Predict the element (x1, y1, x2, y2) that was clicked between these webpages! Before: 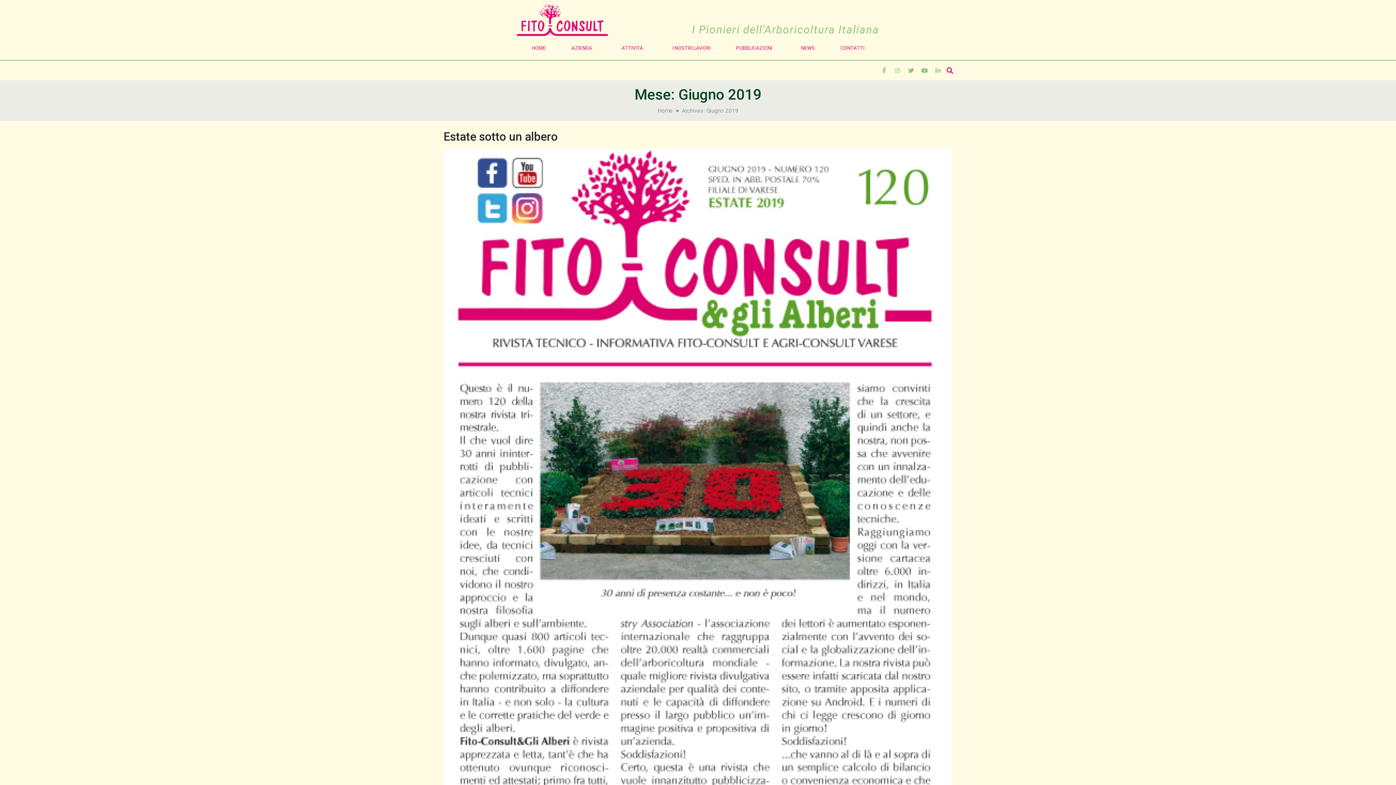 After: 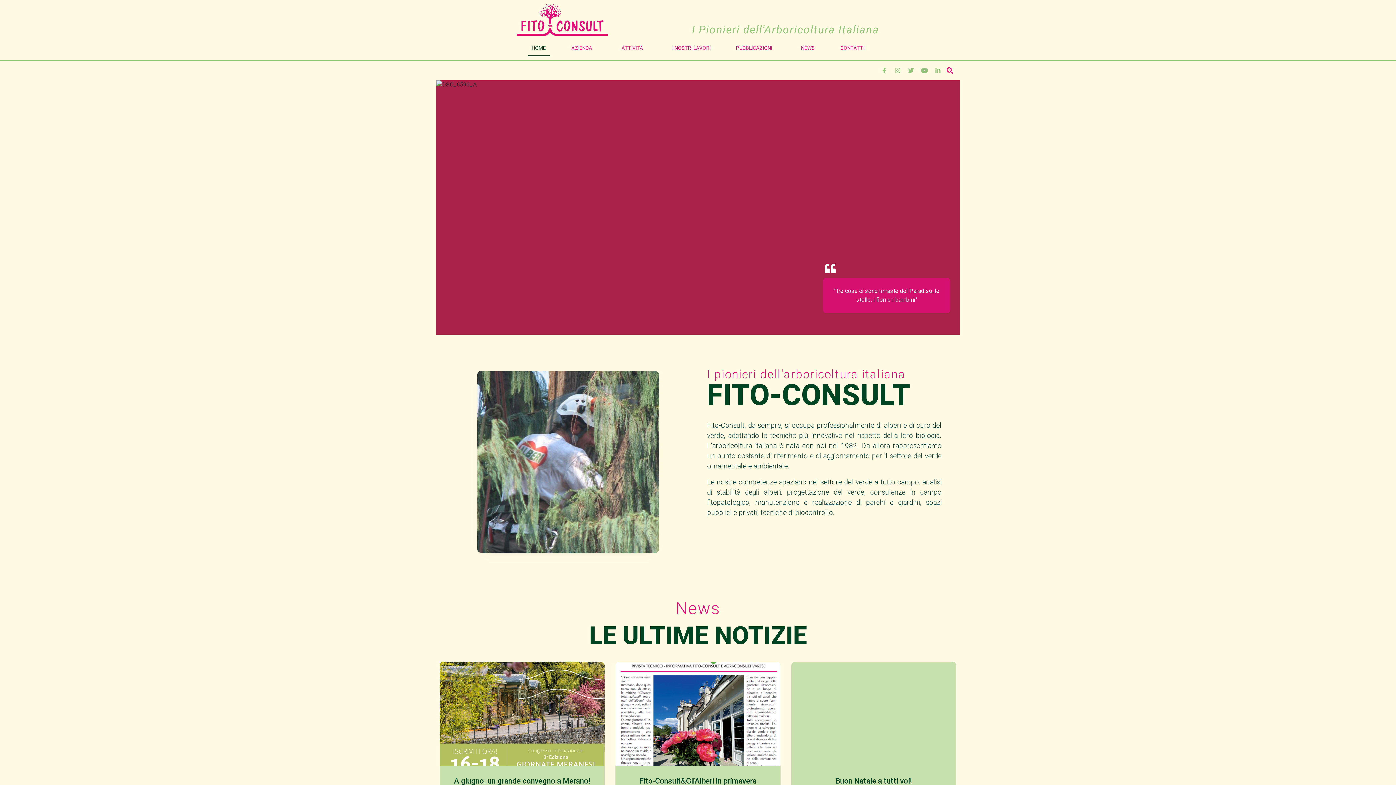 Action: label: Home bbox: (657, 107, 673, 114)